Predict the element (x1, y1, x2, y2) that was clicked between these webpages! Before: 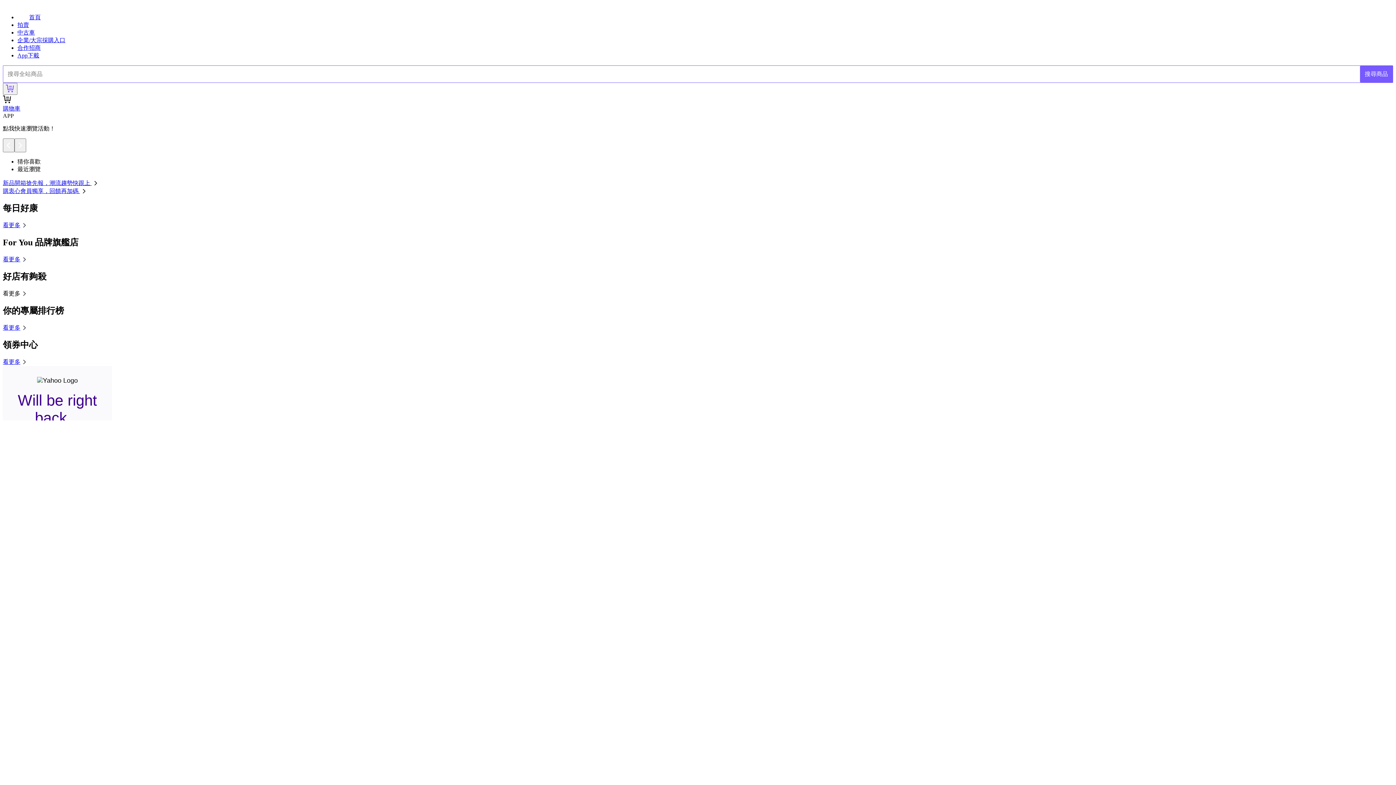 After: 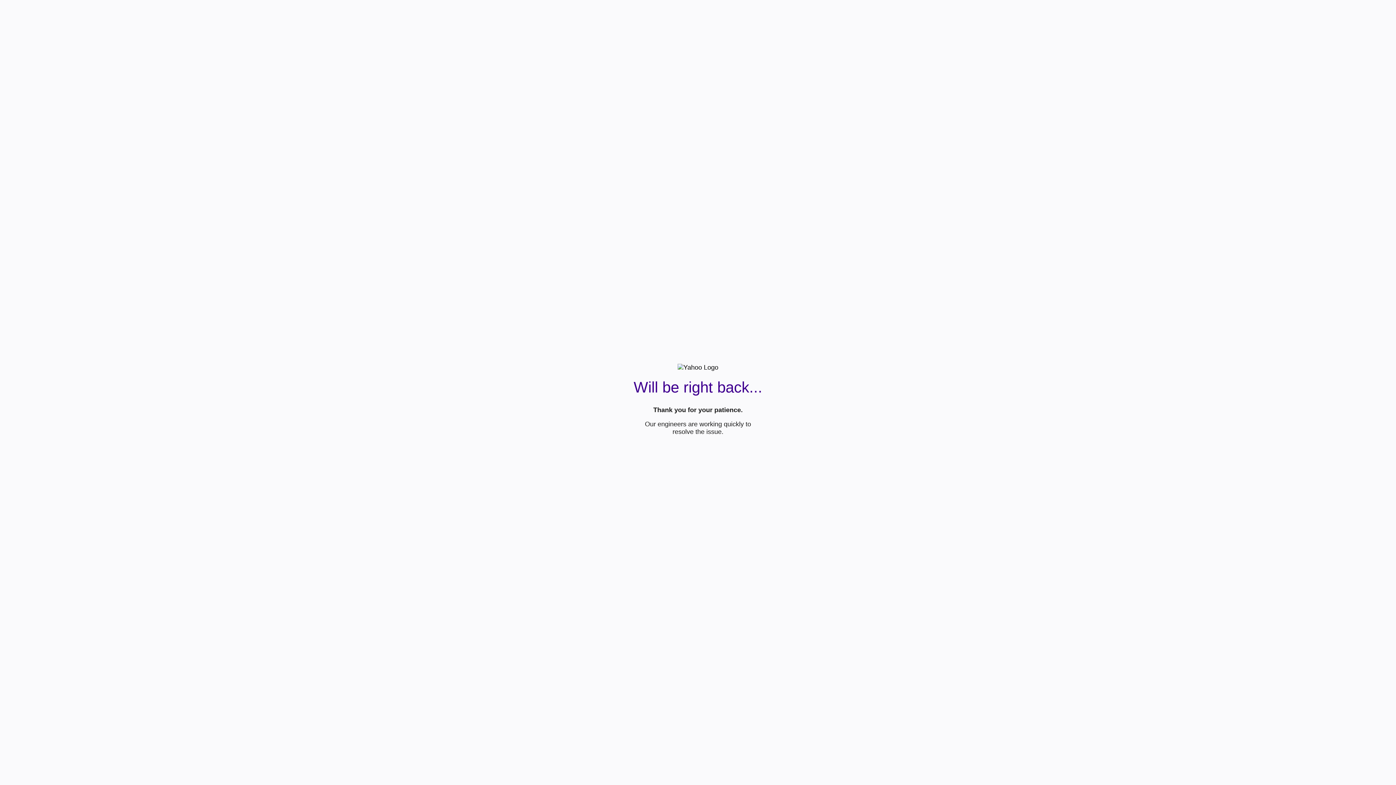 Action: label: 搜尋商品 bbox: (1360, 65, 1393, 82)